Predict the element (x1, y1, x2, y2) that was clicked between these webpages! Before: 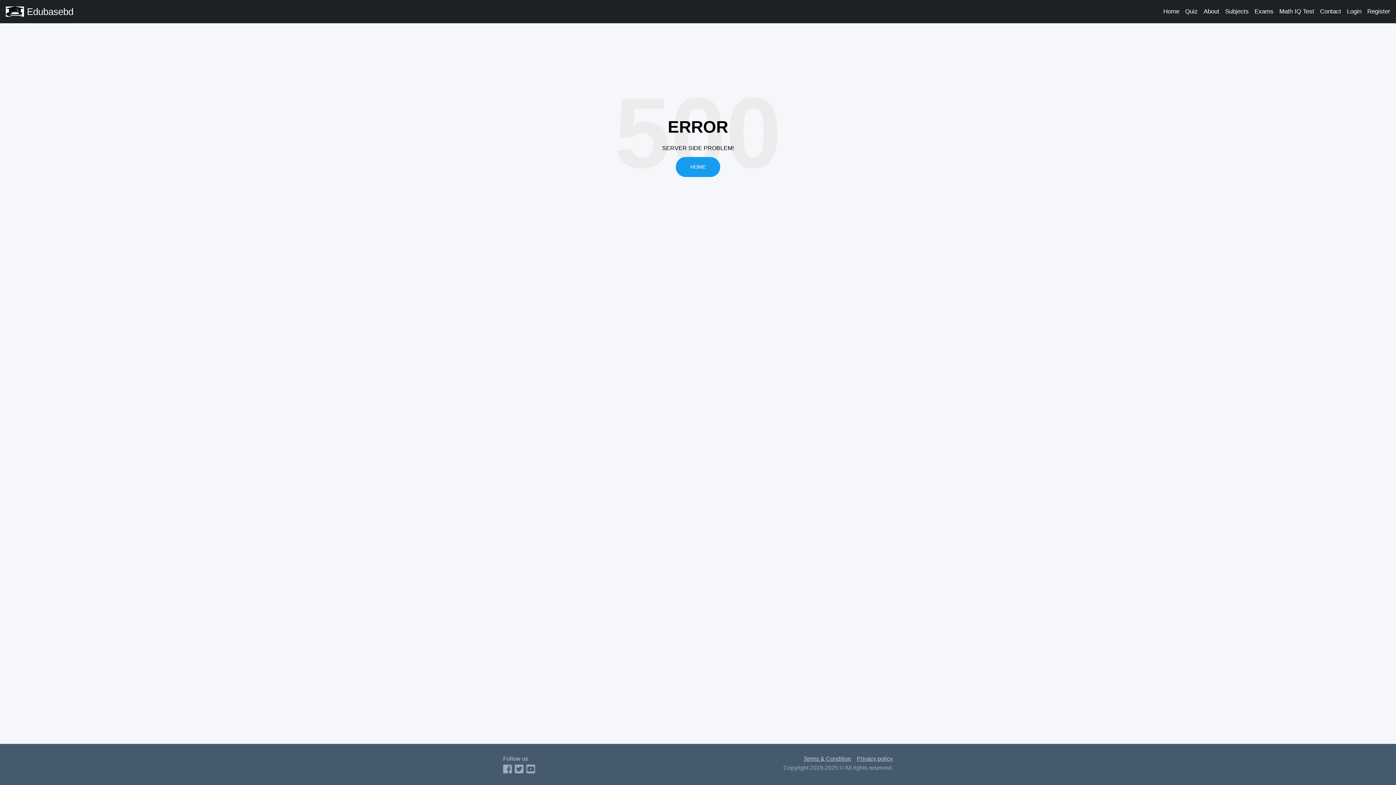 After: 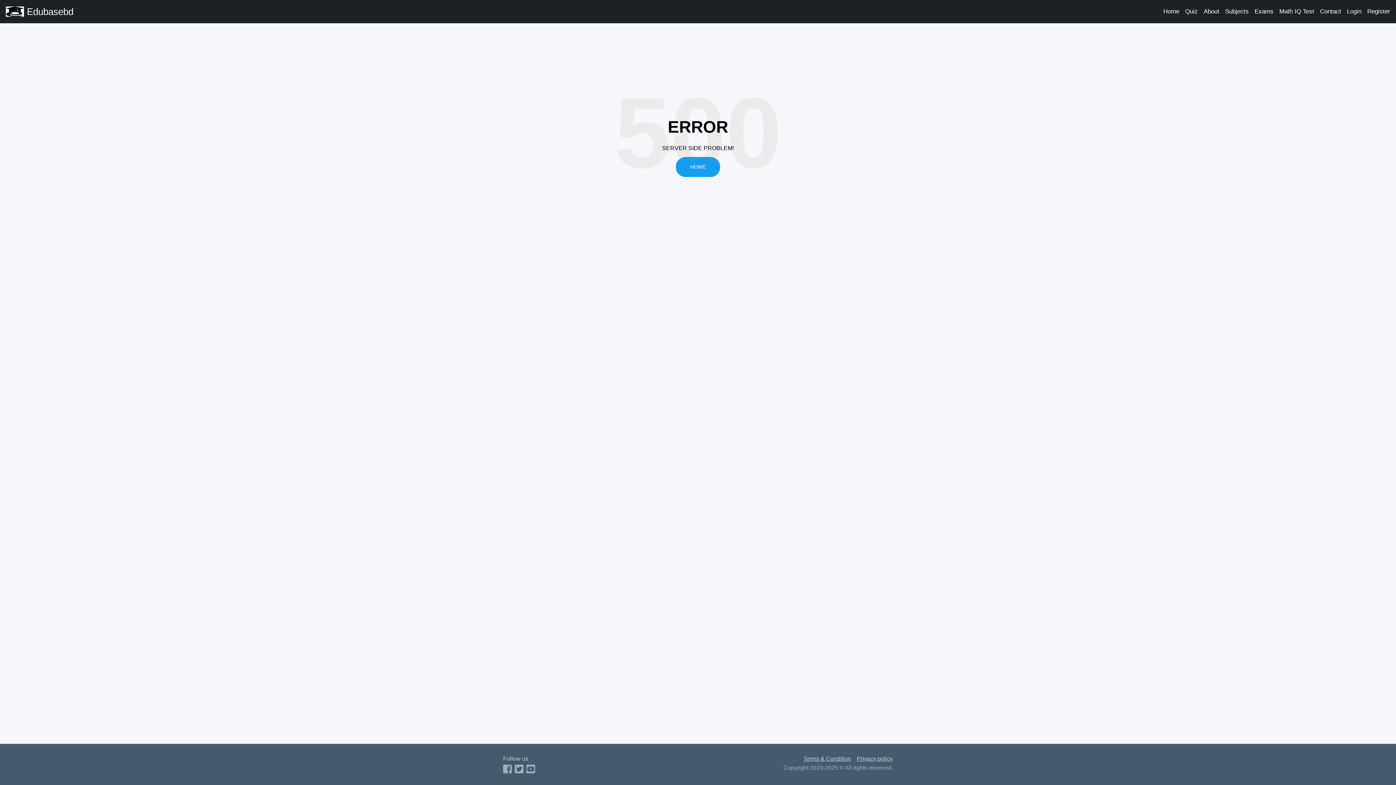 Action: label: Math IQ Test bbox: (1279, 8, 1314, 14)